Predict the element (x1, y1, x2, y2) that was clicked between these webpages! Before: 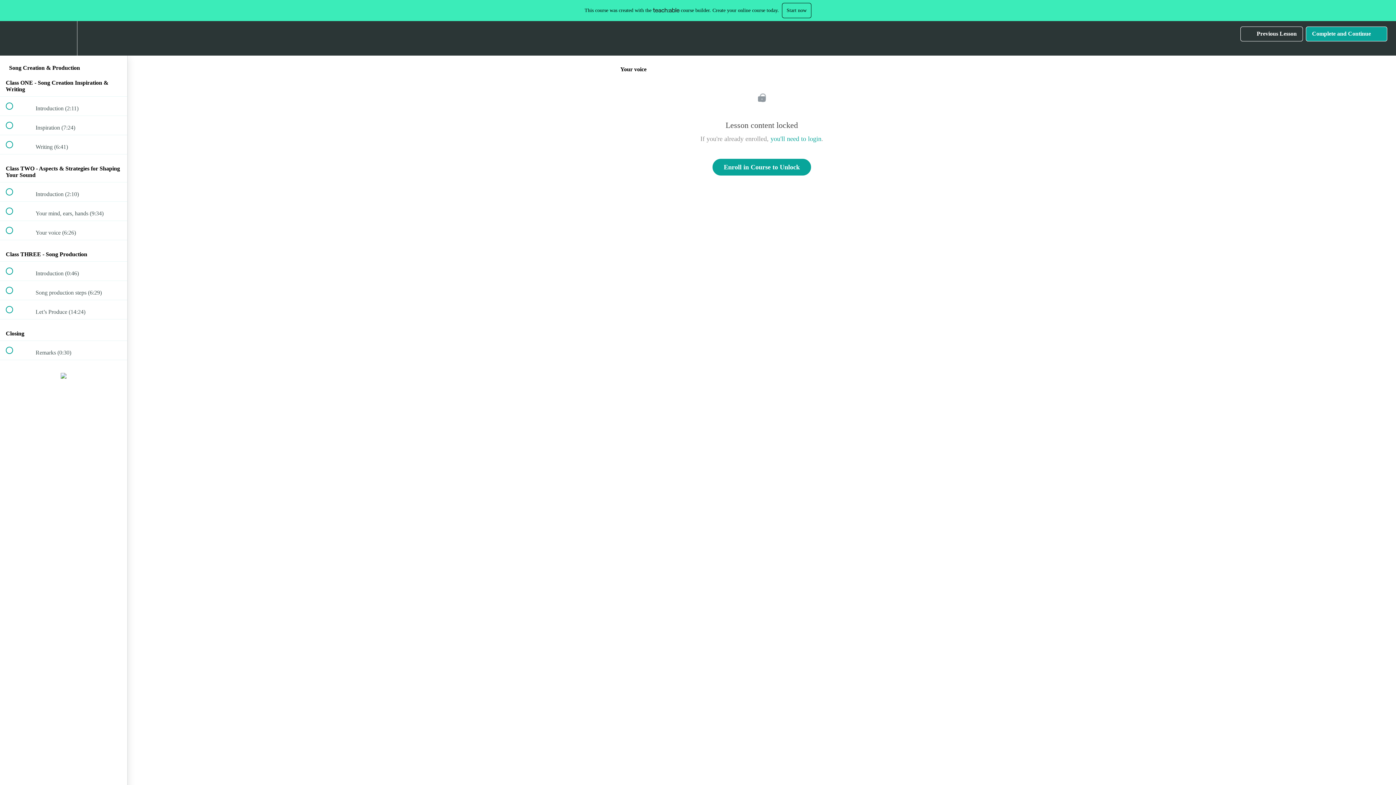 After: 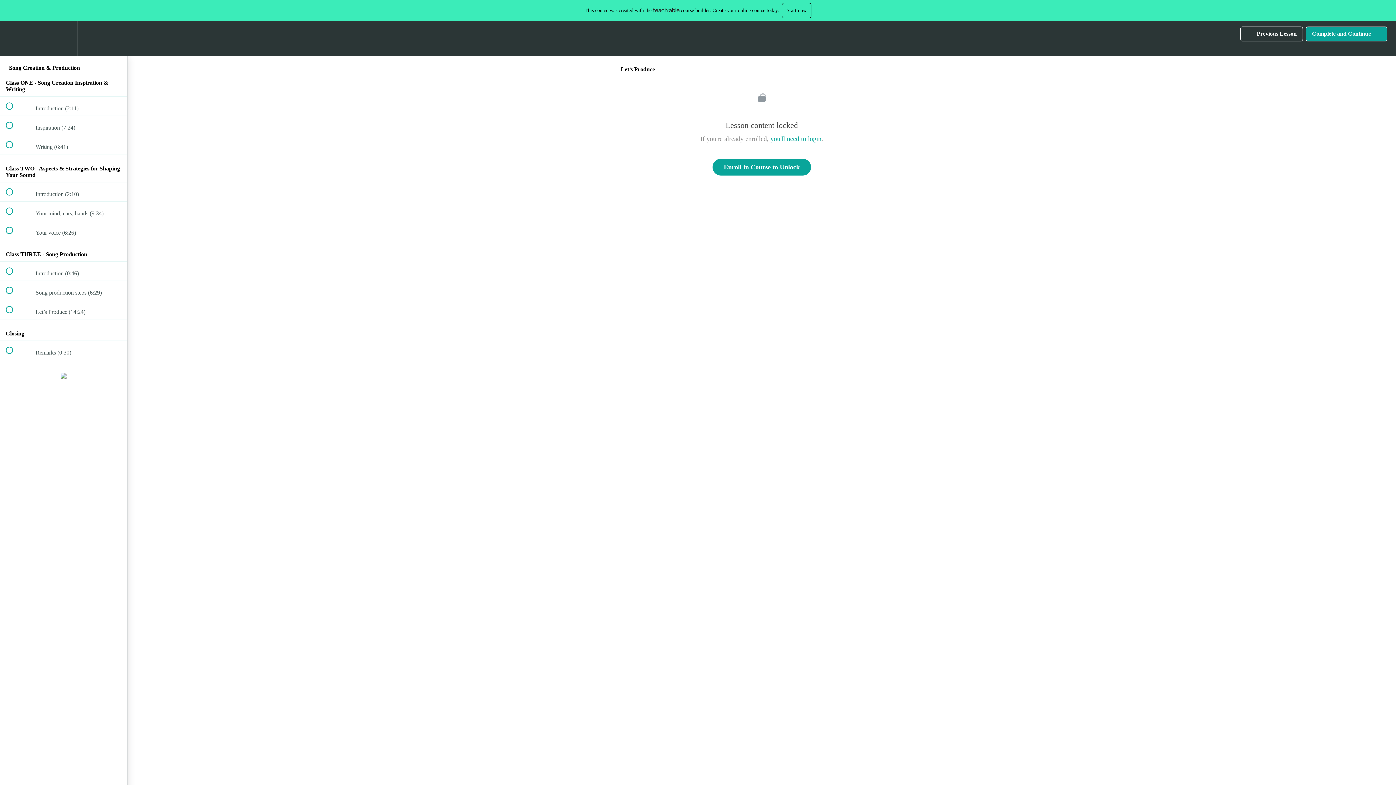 Action: bbox: (0, 300, 127, 319) label:  
 Let’s Produce (14:24)